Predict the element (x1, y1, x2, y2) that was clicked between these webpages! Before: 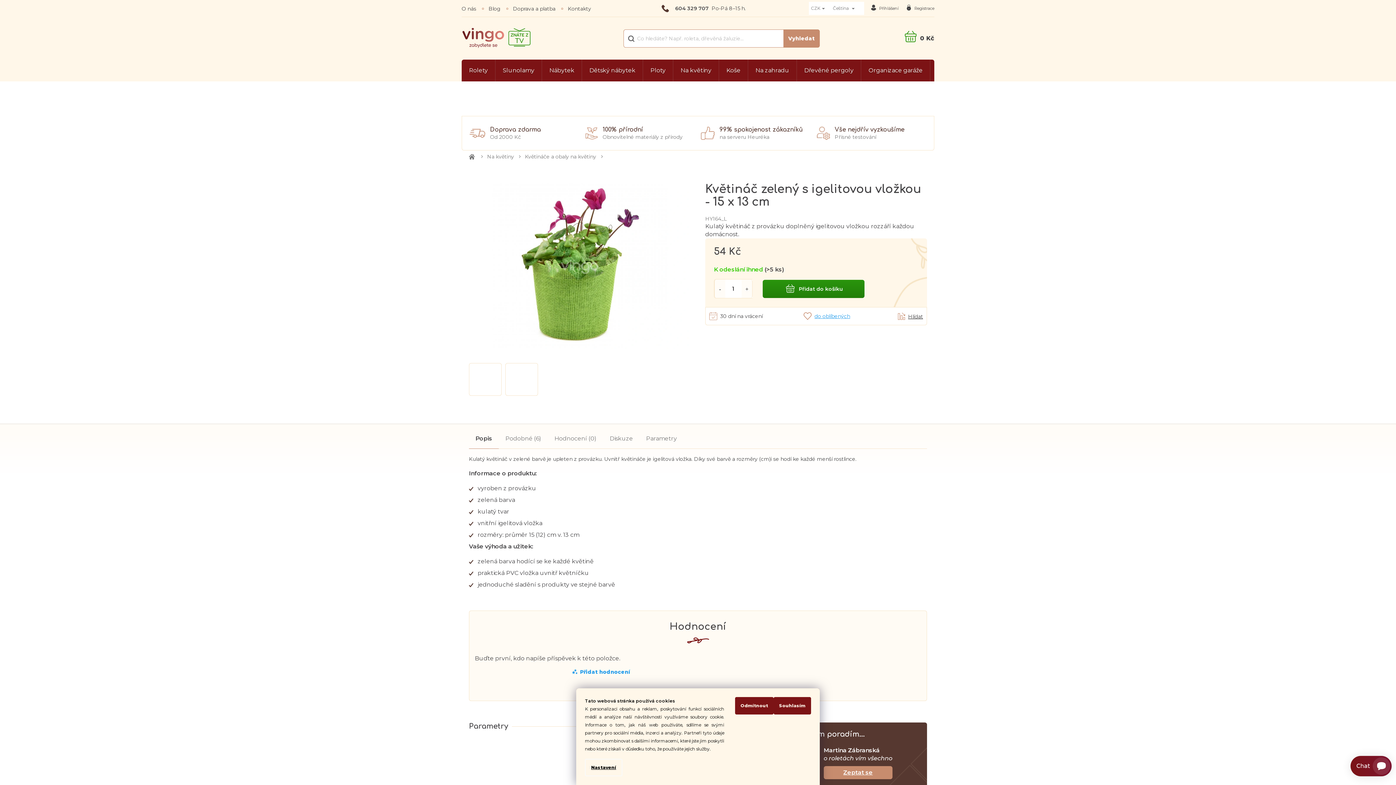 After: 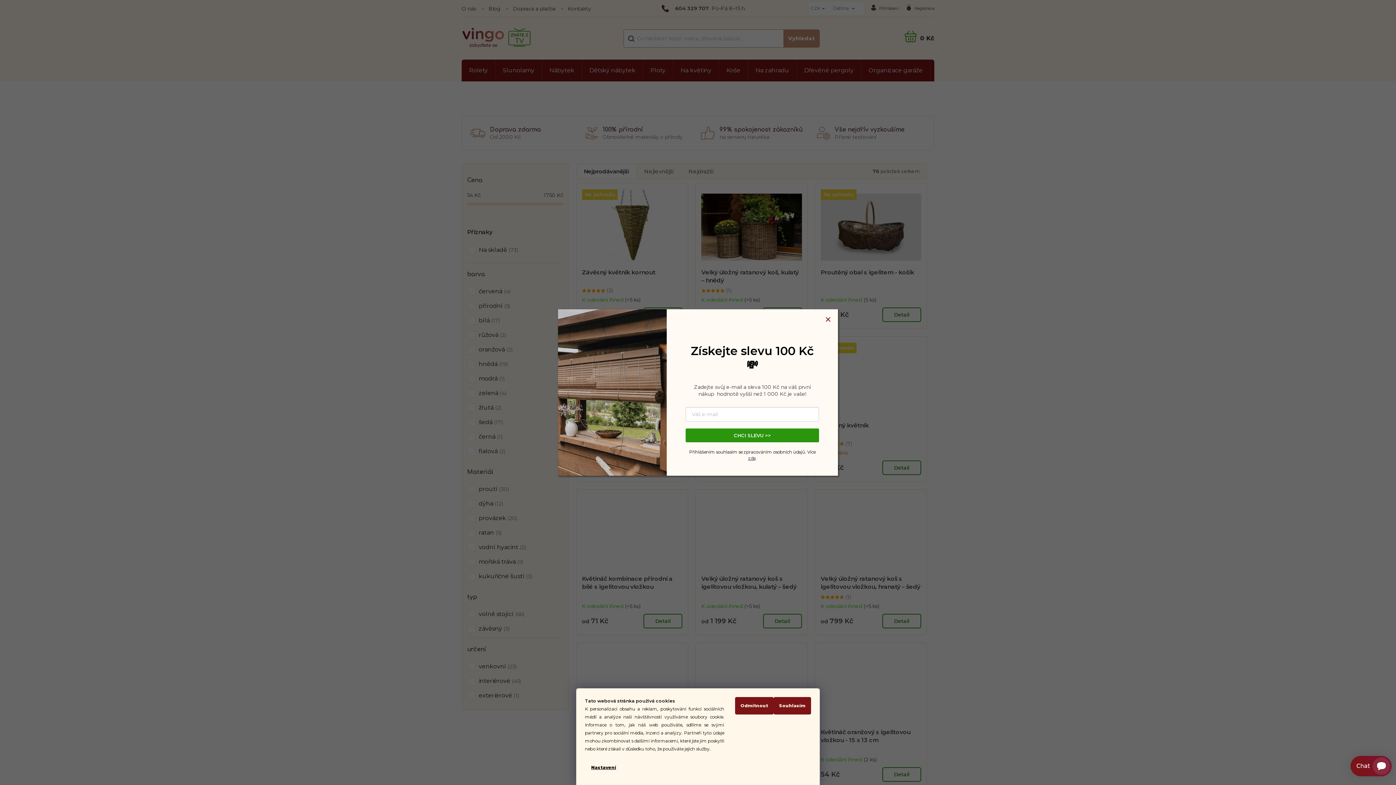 Action: bbox: (521, 153, 603, 160) label: Květináče a obaly na květiny